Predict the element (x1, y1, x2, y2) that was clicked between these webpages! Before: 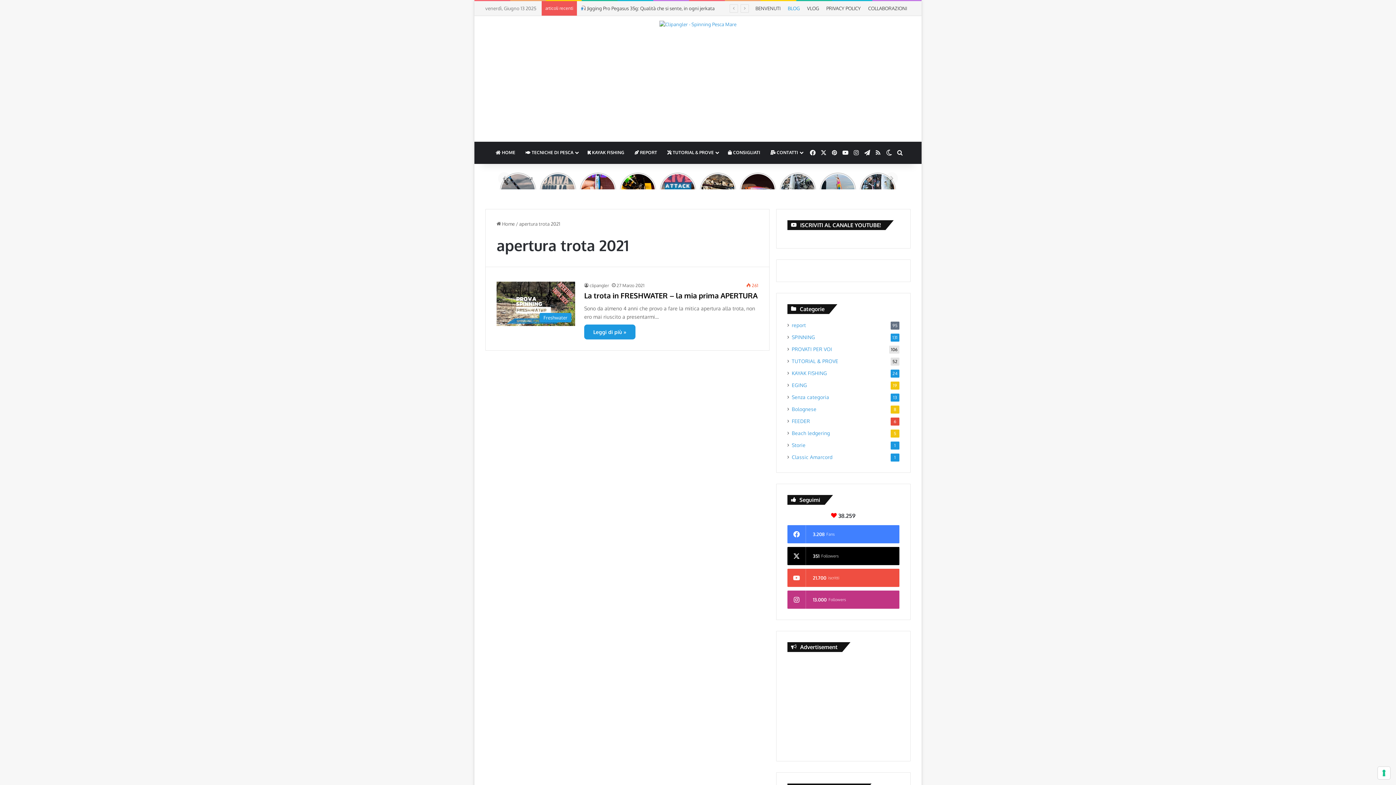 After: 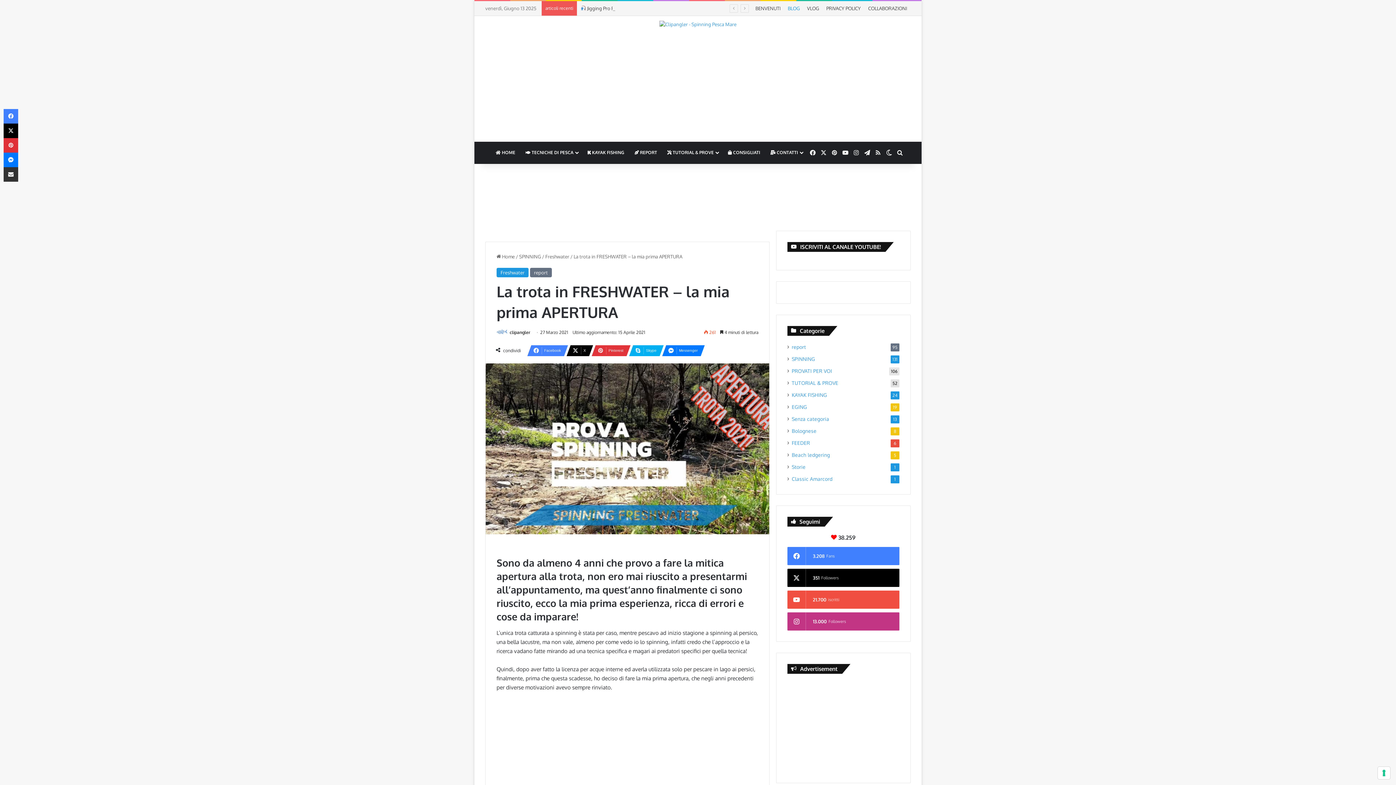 Action: bbox: (584, 290, 757, 300) label: La trota in FRESHWATER – la mia prima APERTURA